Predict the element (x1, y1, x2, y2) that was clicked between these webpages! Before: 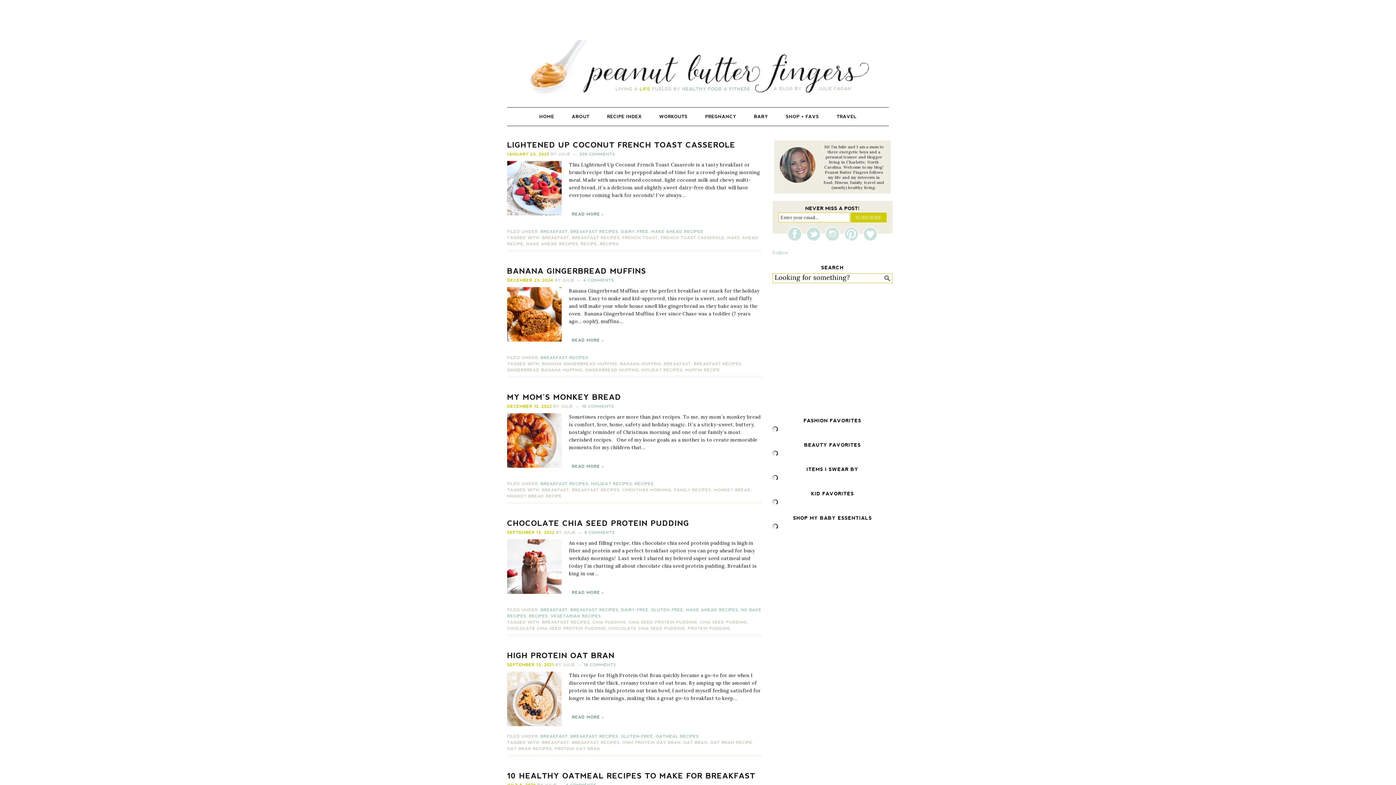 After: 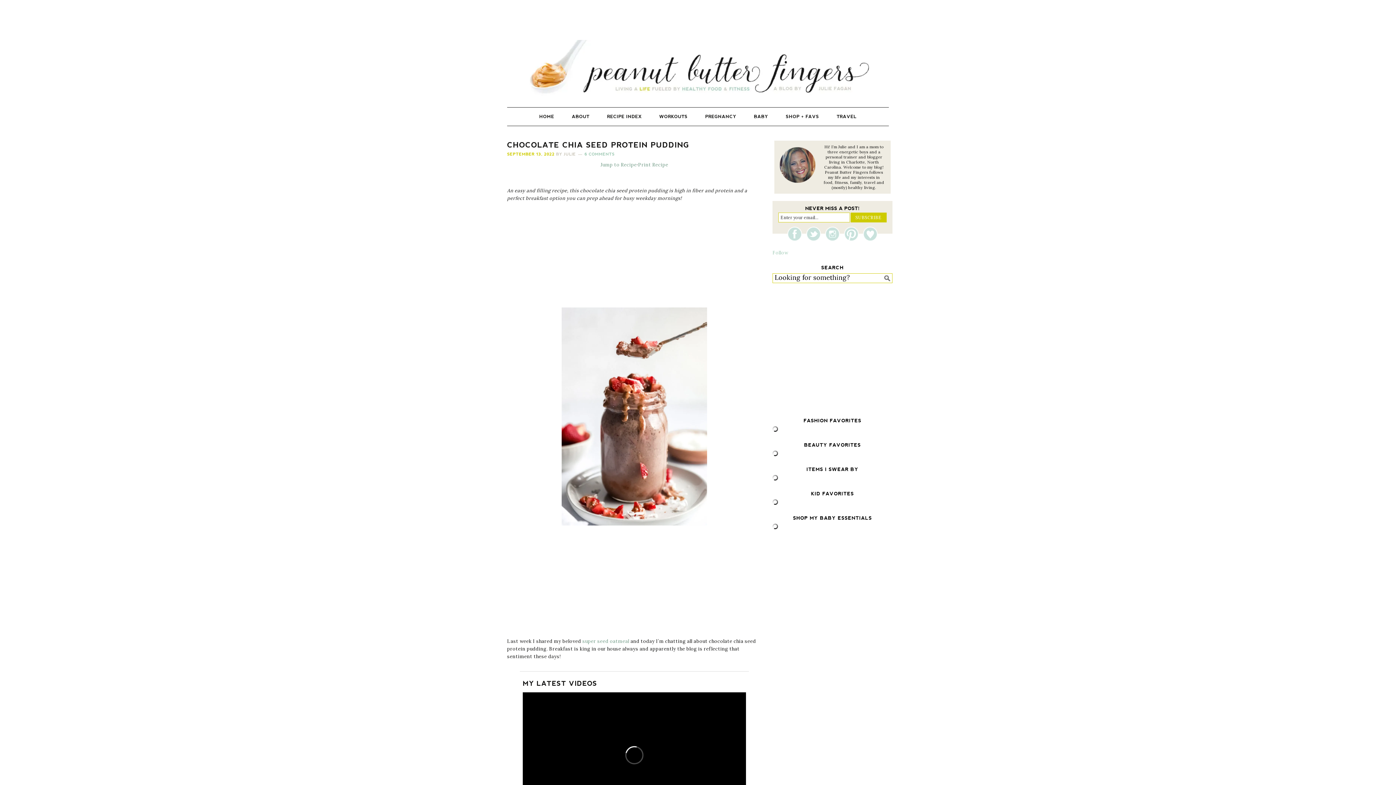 Action: label: CHOCOLATE CHIA SEED PROTEIN PUDDING bbox: (507, 519, 689, 528)